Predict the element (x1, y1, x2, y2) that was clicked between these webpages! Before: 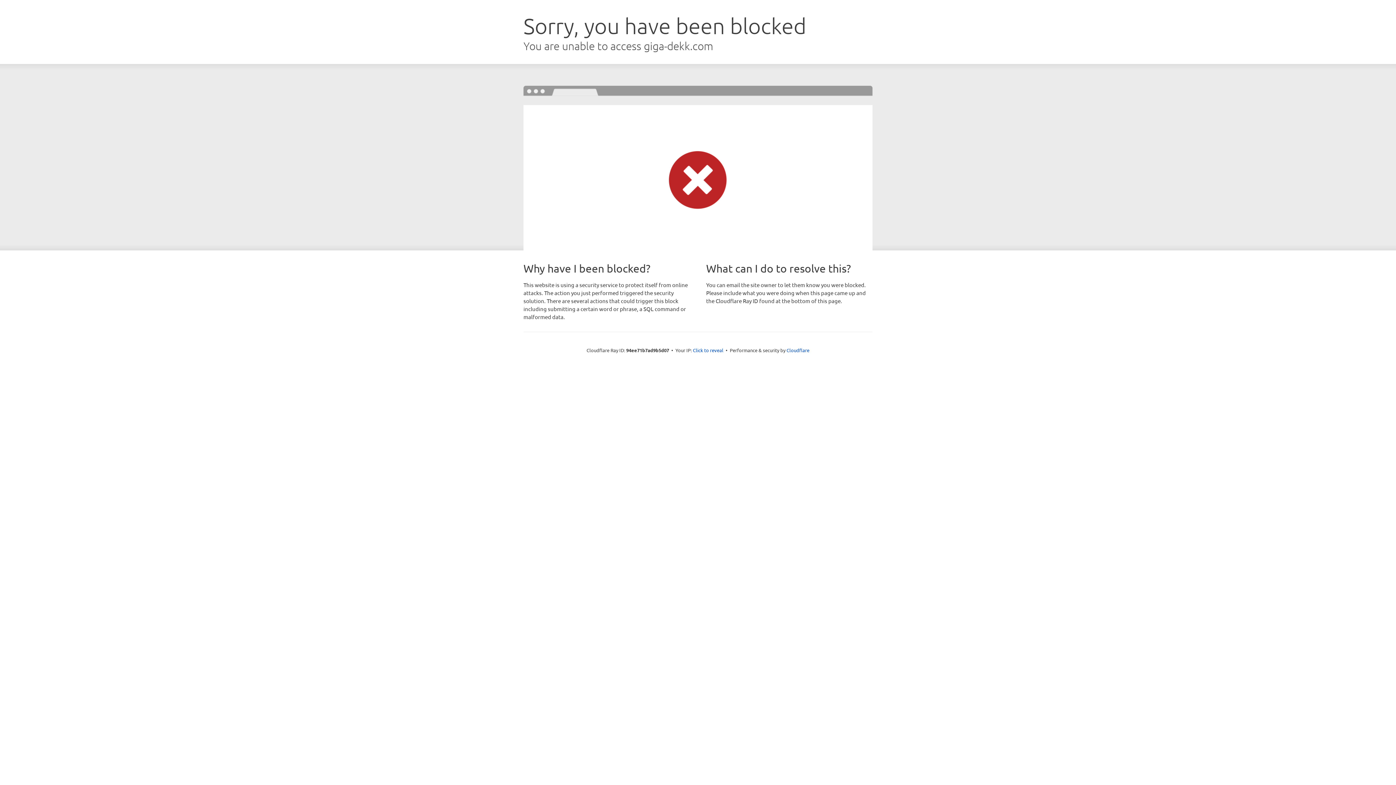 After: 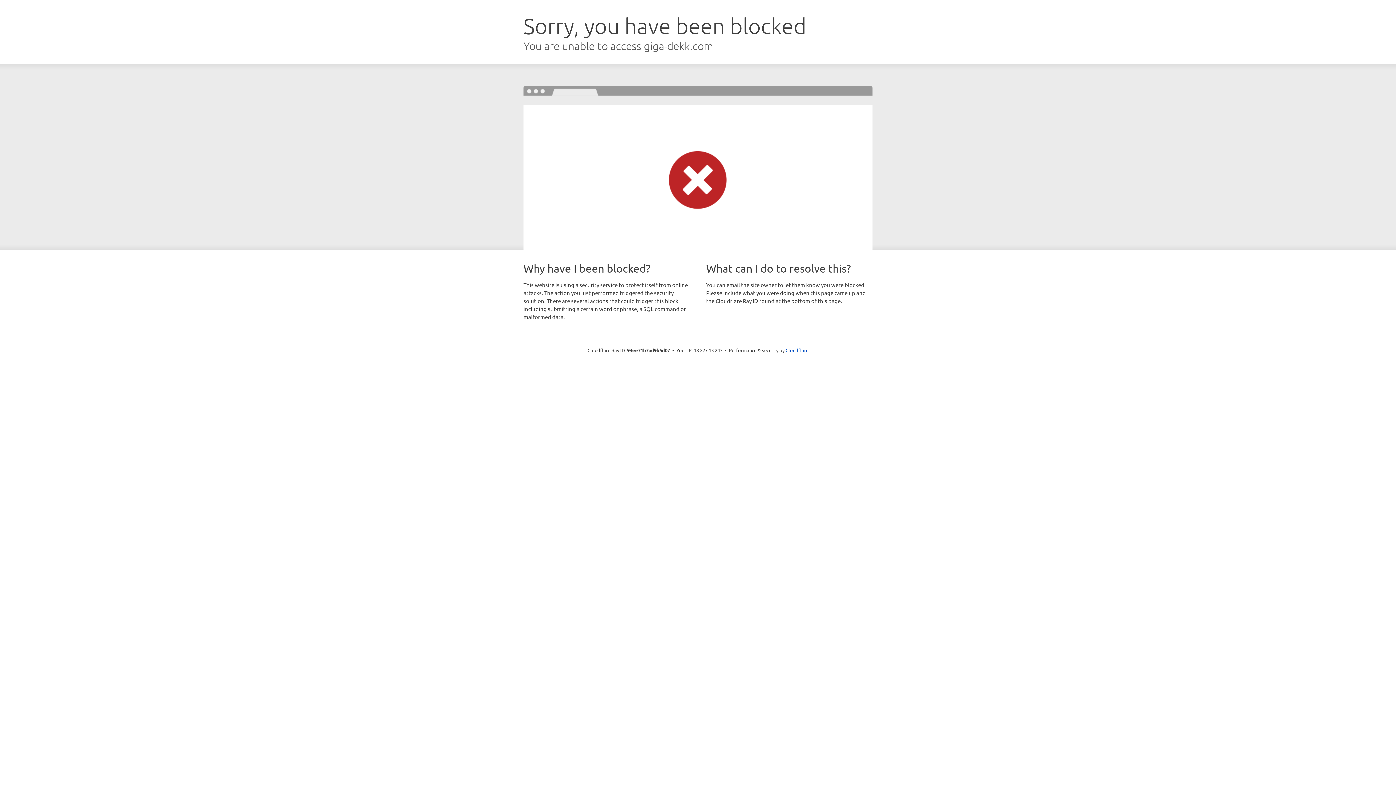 Action: label: Click to reveal bbox: (693, 346, 723, 353)